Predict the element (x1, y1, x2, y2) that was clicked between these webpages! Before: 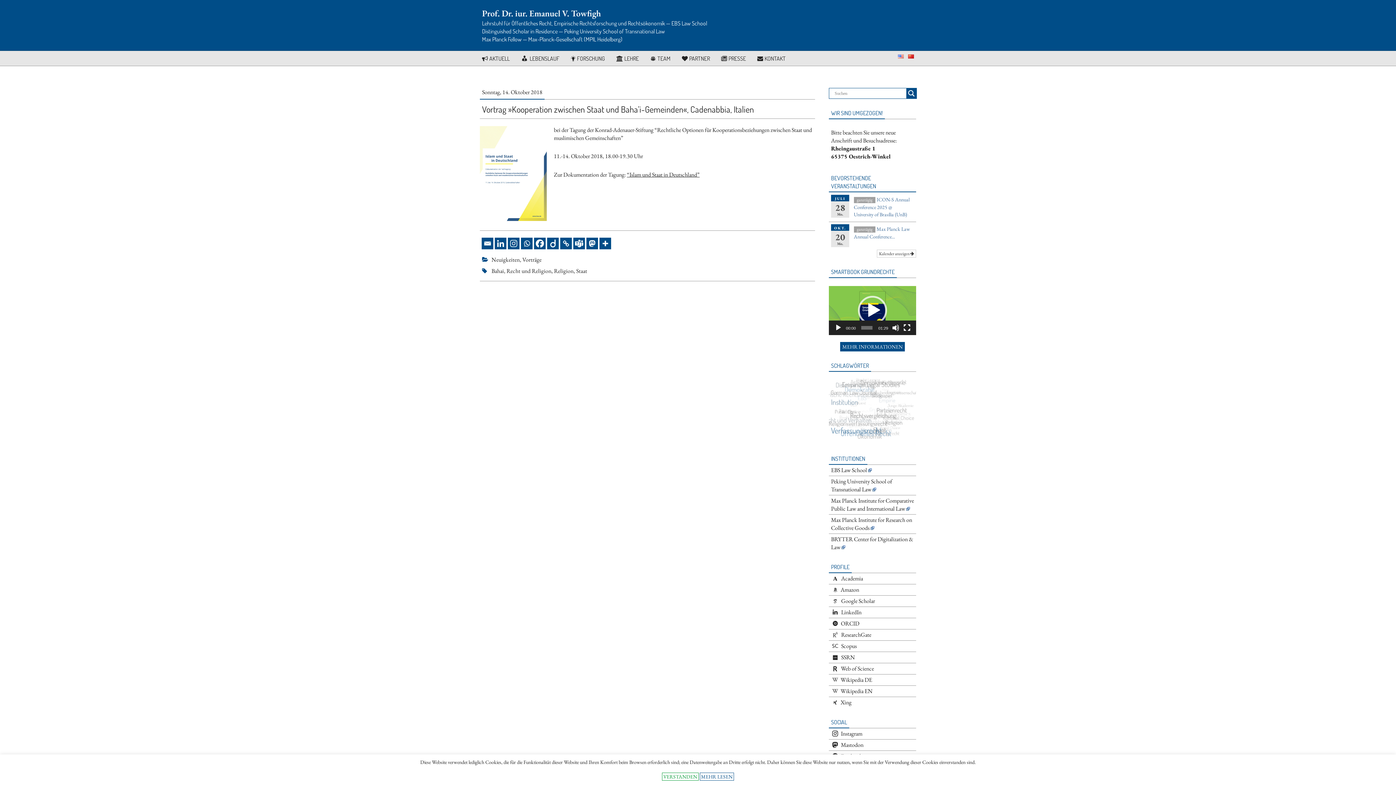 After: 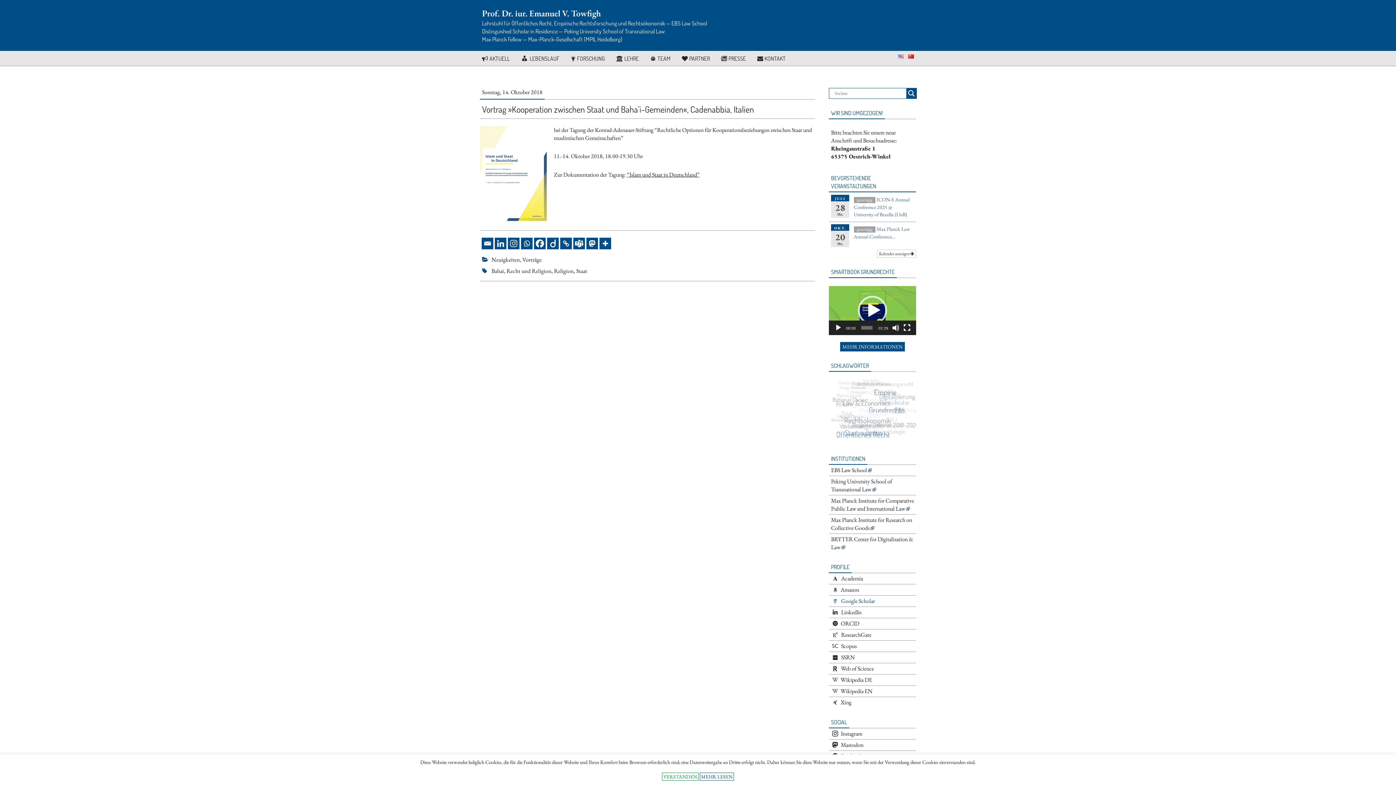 Action: bbox: (831, 597, 879, 605) label: Google Scholar